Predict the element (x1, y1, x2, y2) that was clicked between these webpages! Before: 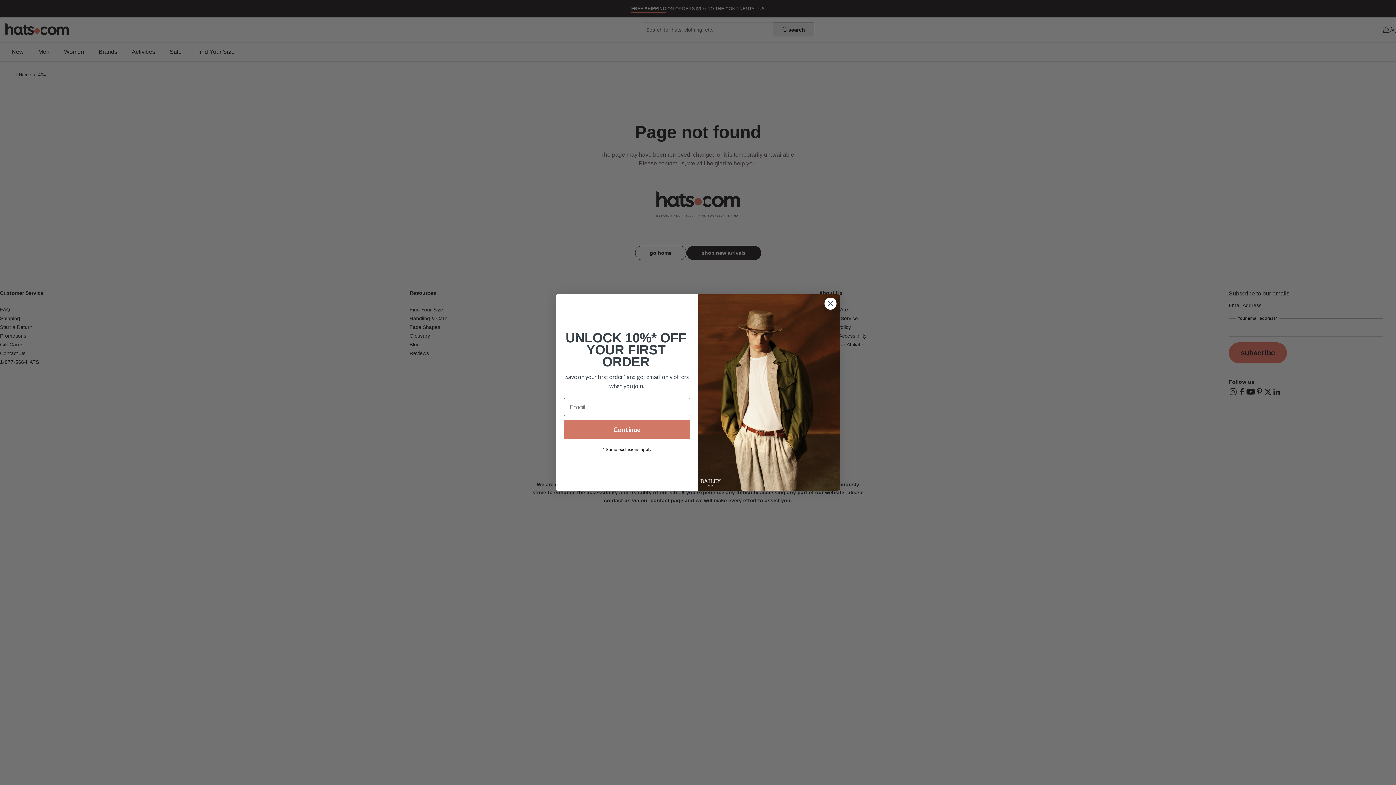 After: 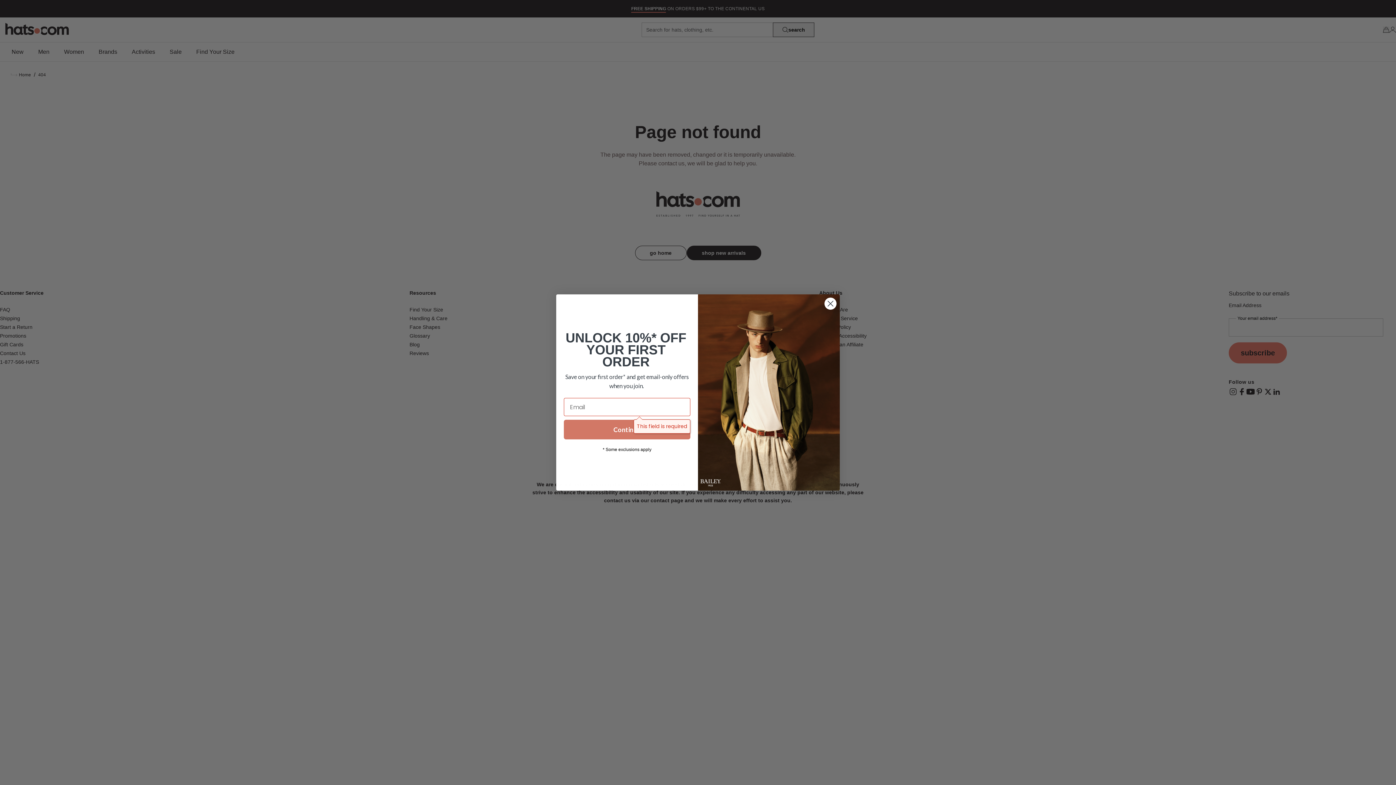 Action: bbox: (564, 420, 690, 439) label: Continue